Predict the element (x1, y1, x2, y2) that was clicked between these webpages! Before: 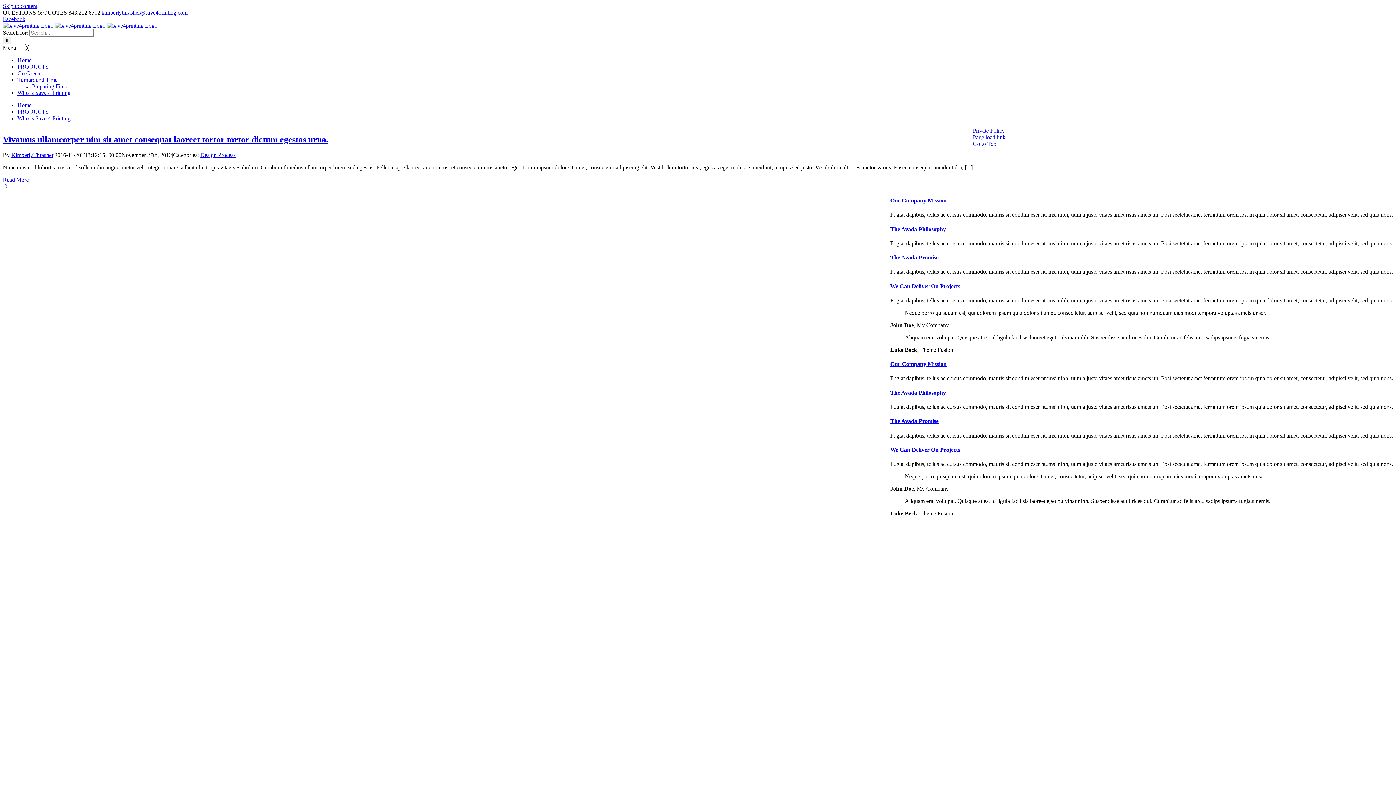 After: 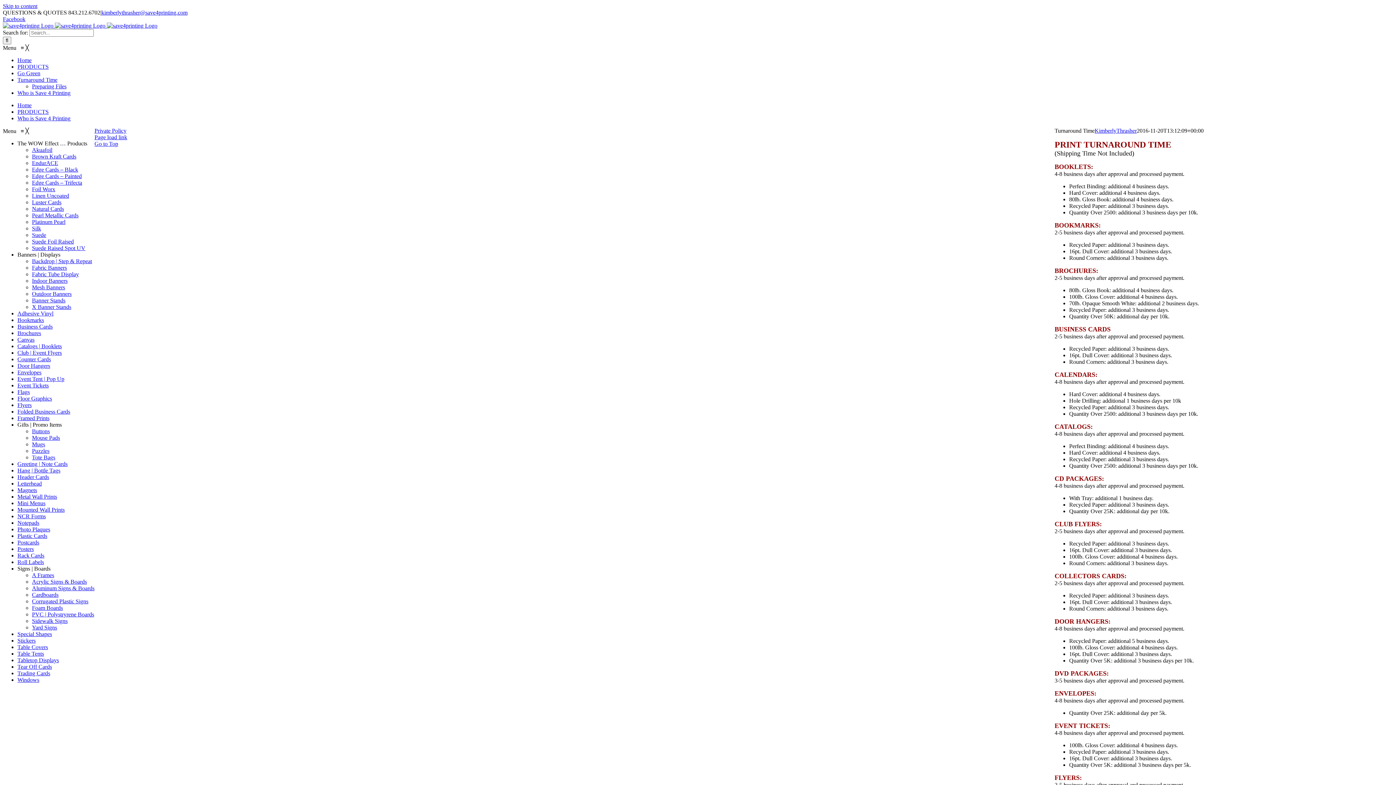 Action: bbox: (17, 76, 57, 82) label: Turnaround Time